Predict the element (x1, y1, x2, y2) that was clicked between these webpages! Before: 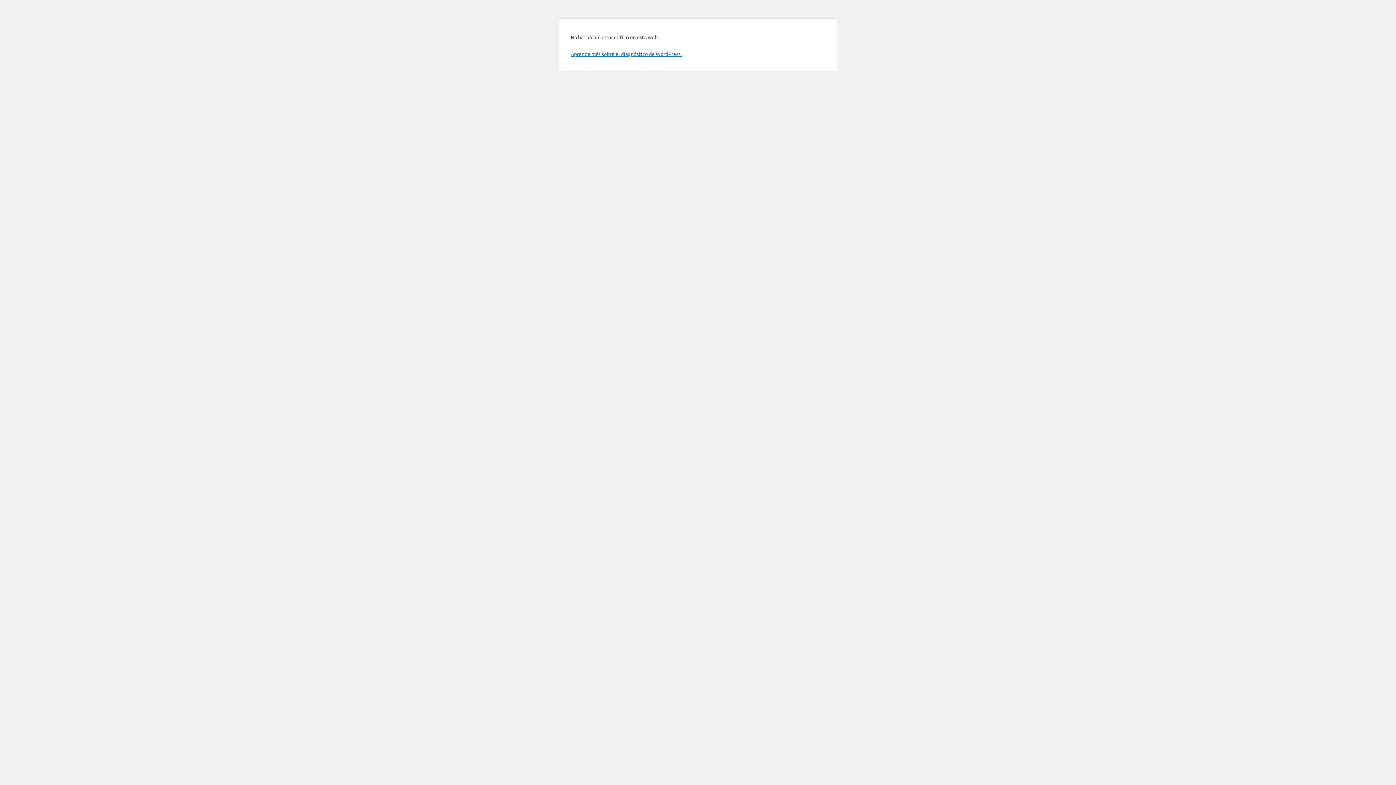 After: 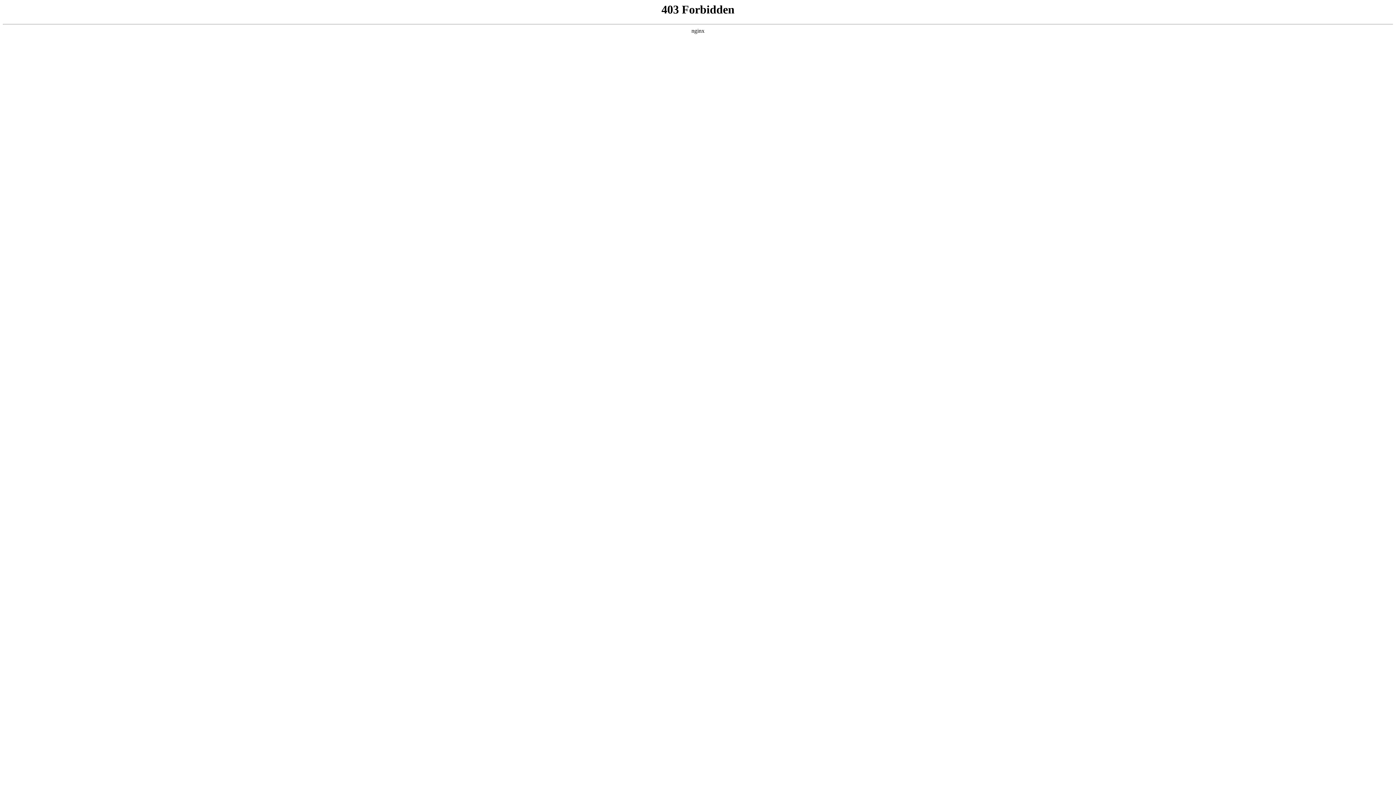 Action: bbox: (570, 50, 681, 57) label: Aprende más sobre el diagnóstico de WordPress.